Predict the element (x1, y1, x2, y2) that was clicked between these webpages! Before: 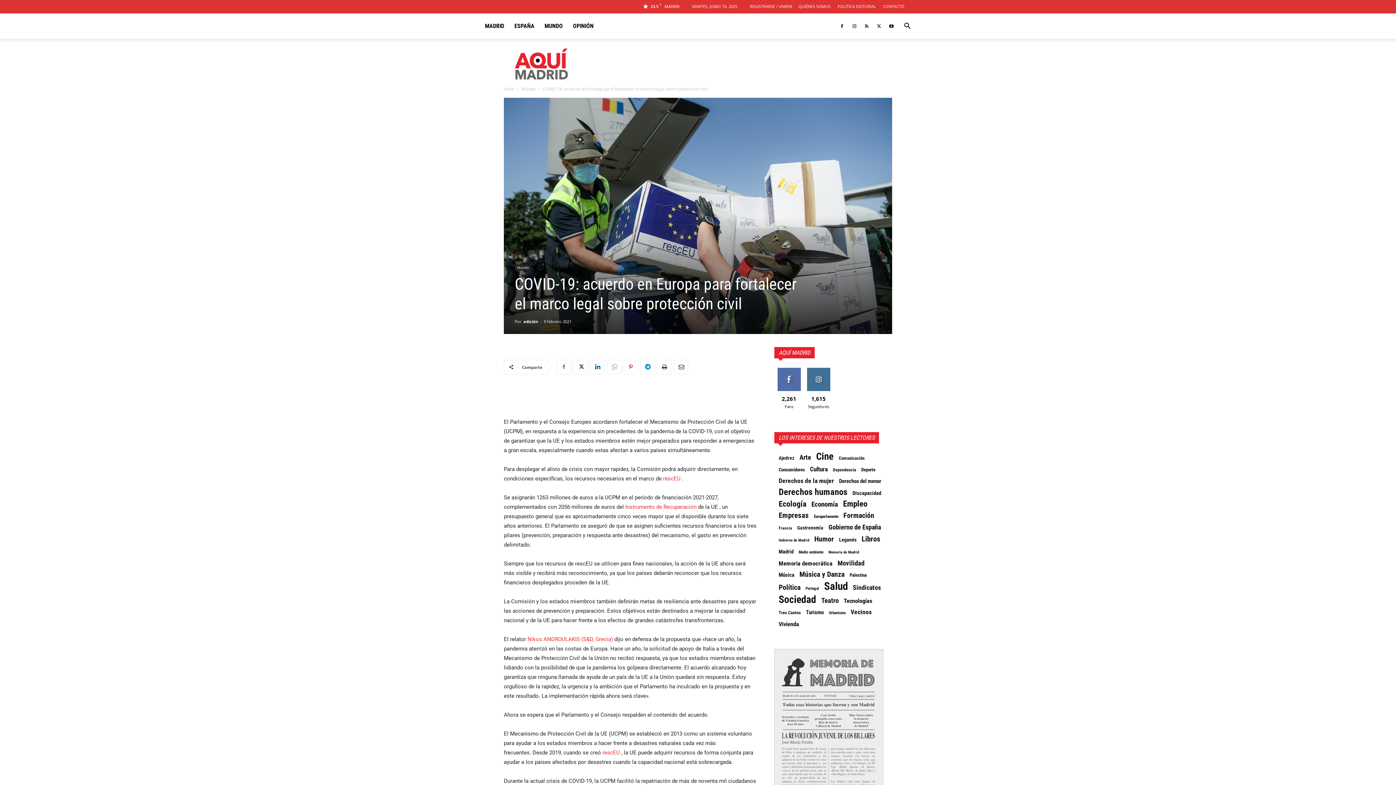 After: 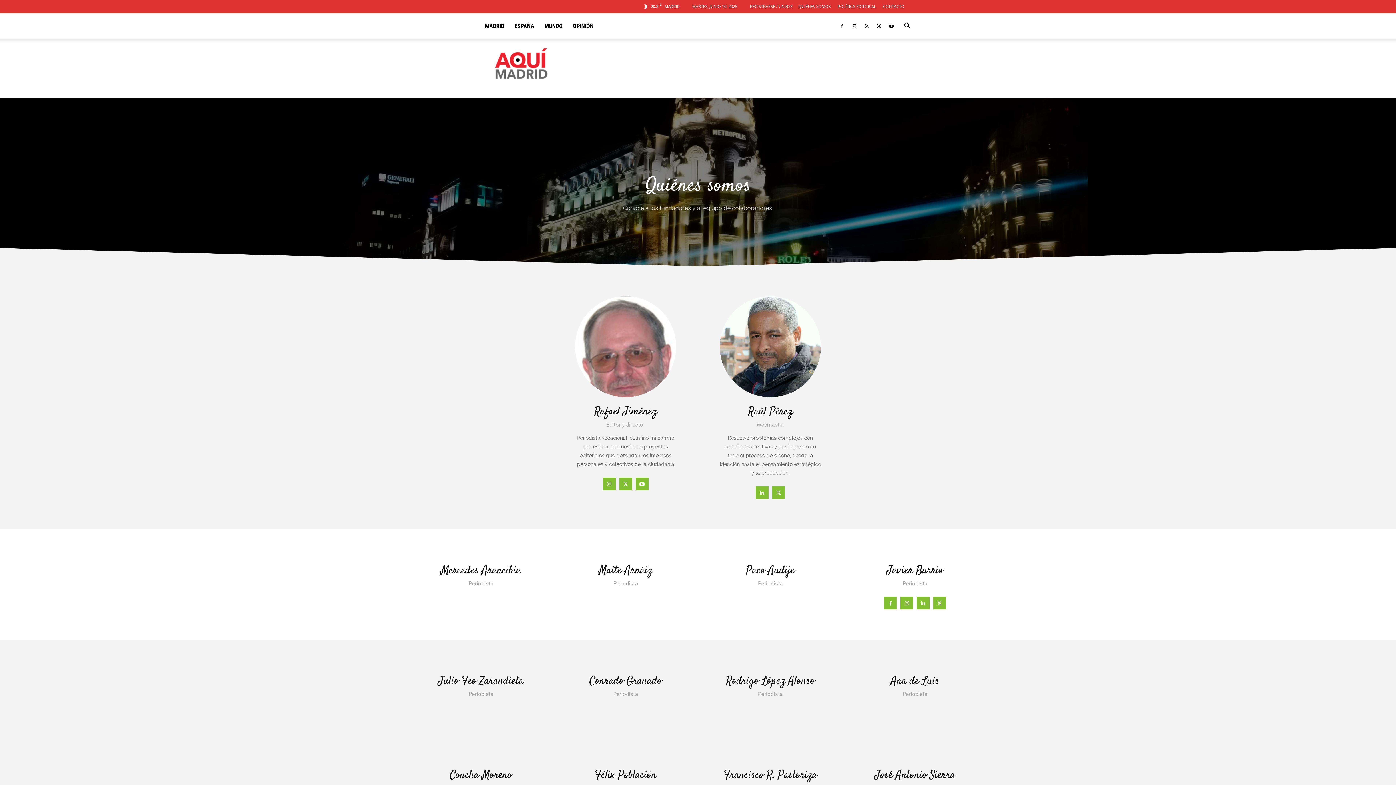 Action: label: QUIÉNES SOMOS bbox: (798, 3, 830, 9)